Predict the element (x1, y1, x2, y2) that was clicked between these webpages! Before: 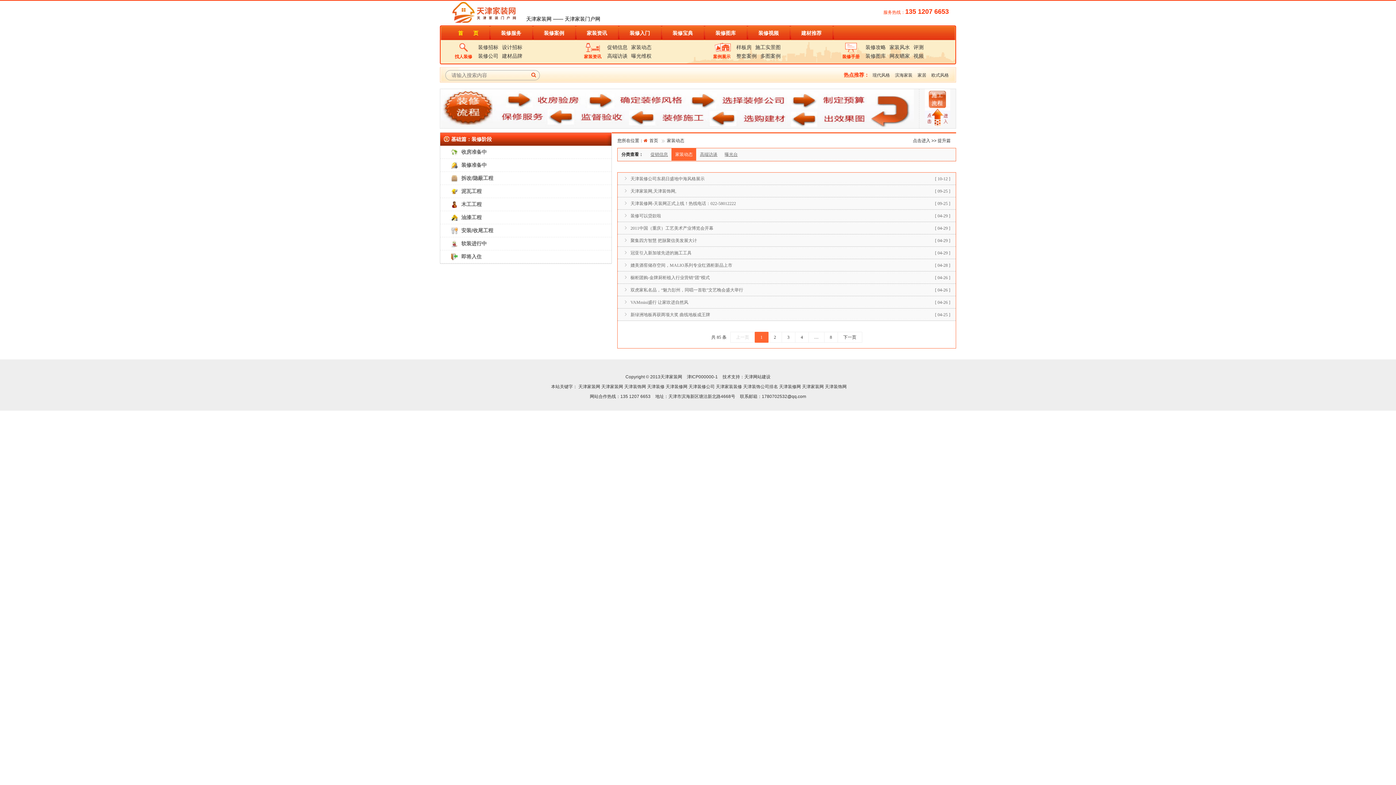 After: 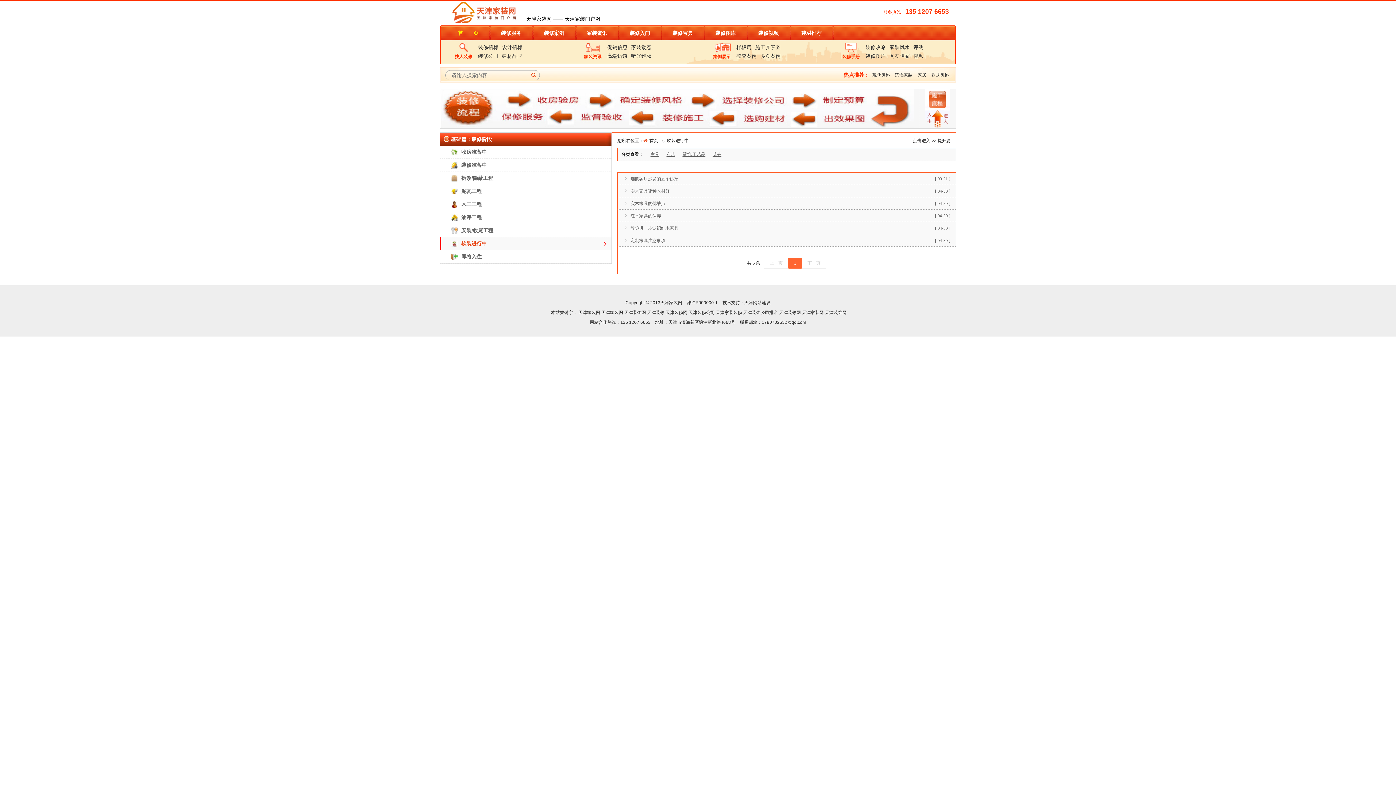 Action: bbox: (457, 237, 600, 250) label: 软装进行中